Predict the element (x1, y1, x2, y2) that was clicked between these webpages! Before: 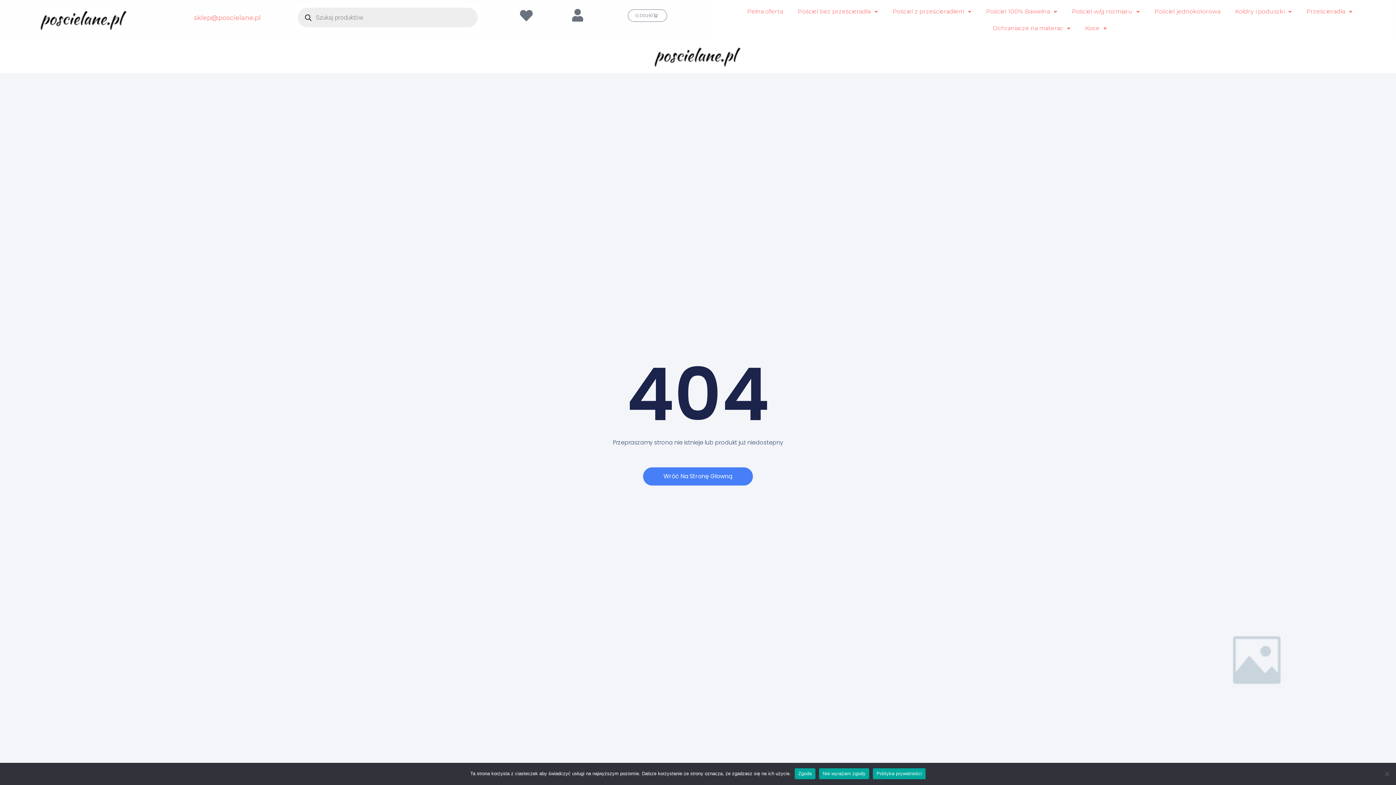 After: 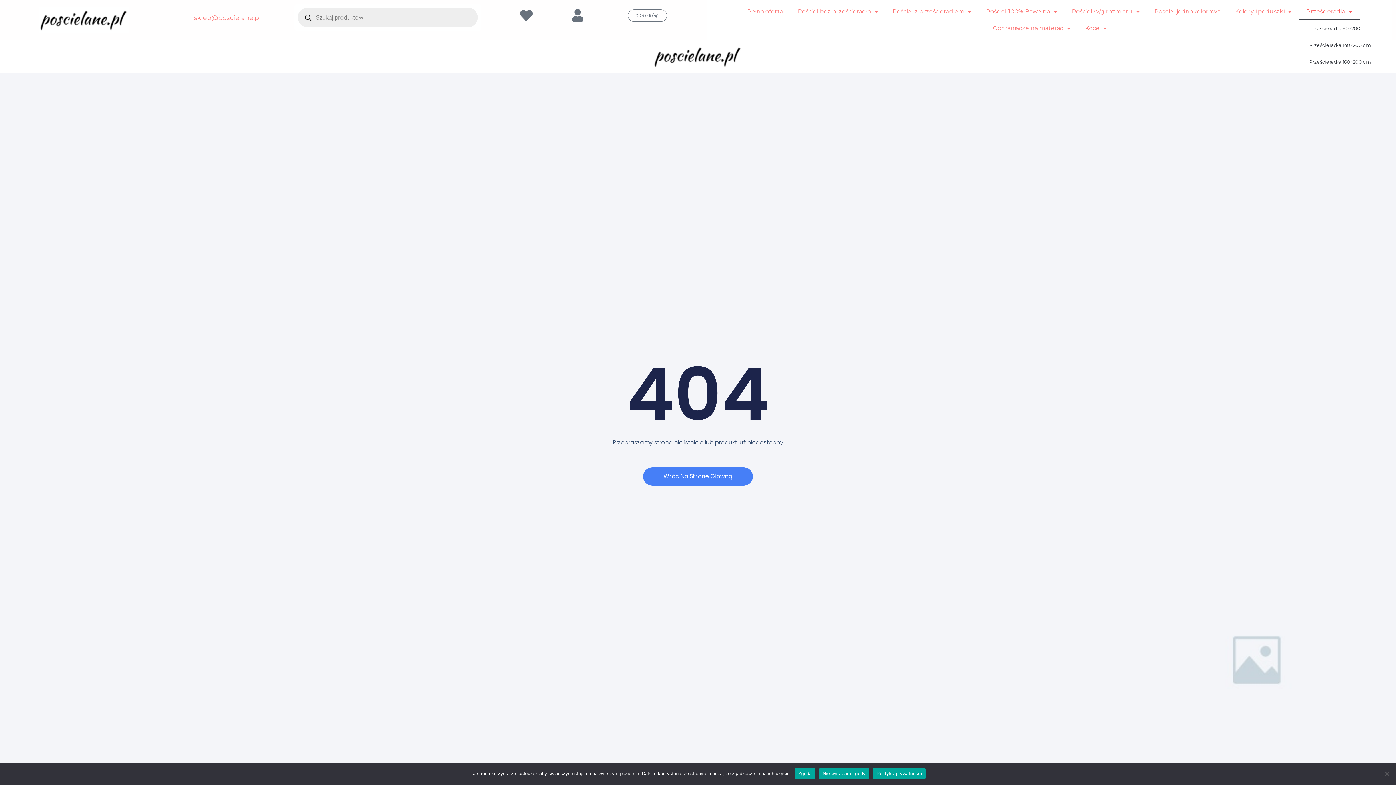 Action: bbox: (1299, 3, 1360, 20) label: Prześcieradła